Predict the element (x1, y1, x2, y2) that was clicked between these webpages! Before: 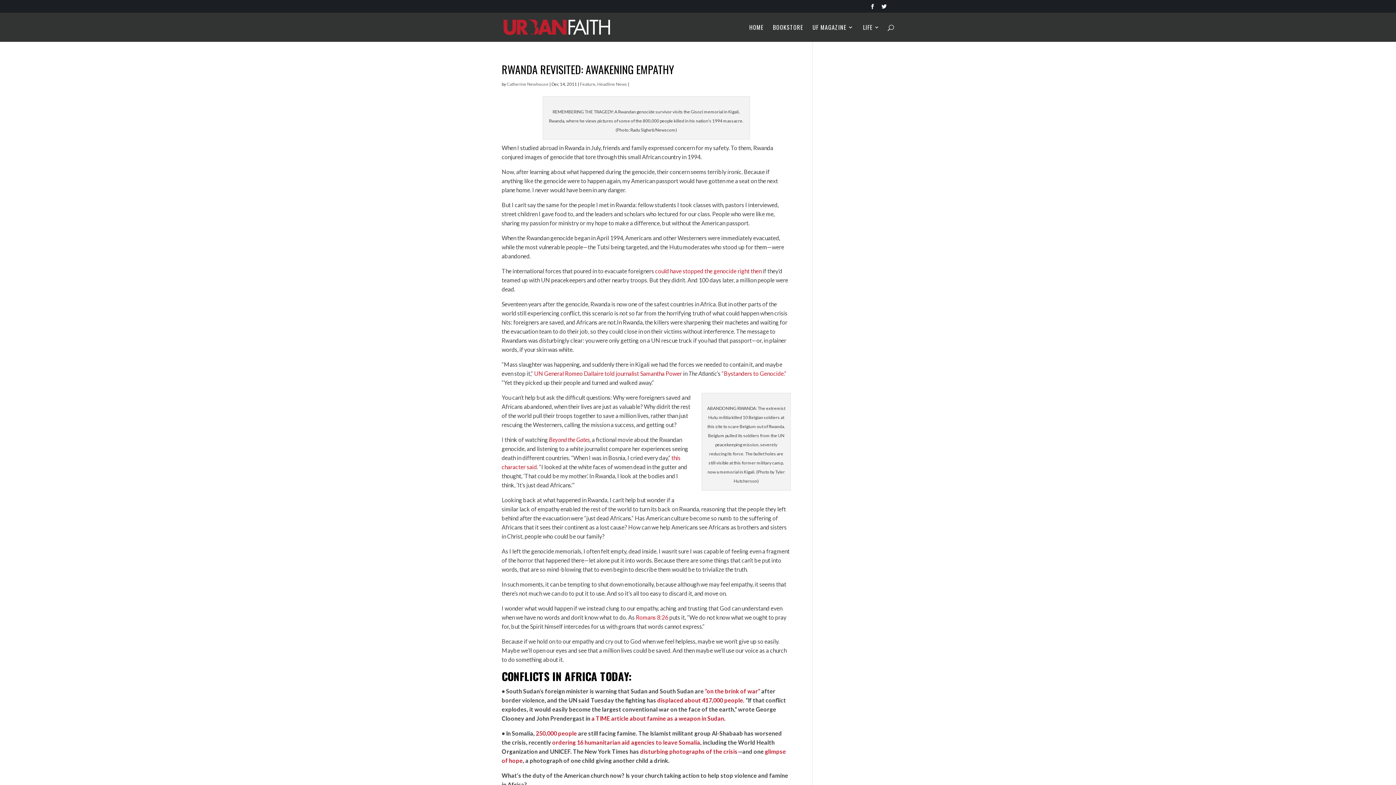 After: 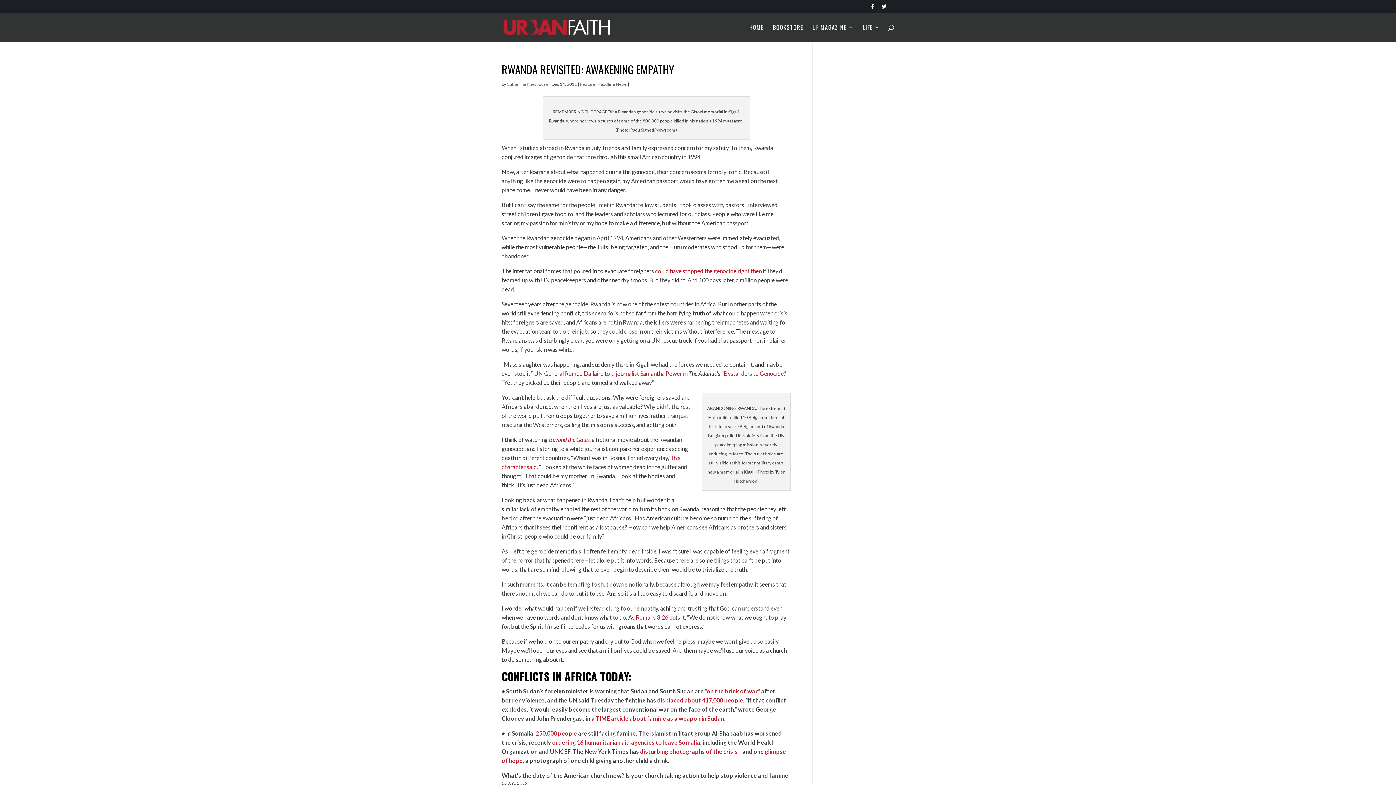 Action: label: “Bystanders to Genocide.” bbox: (721, 370, 786, 377)